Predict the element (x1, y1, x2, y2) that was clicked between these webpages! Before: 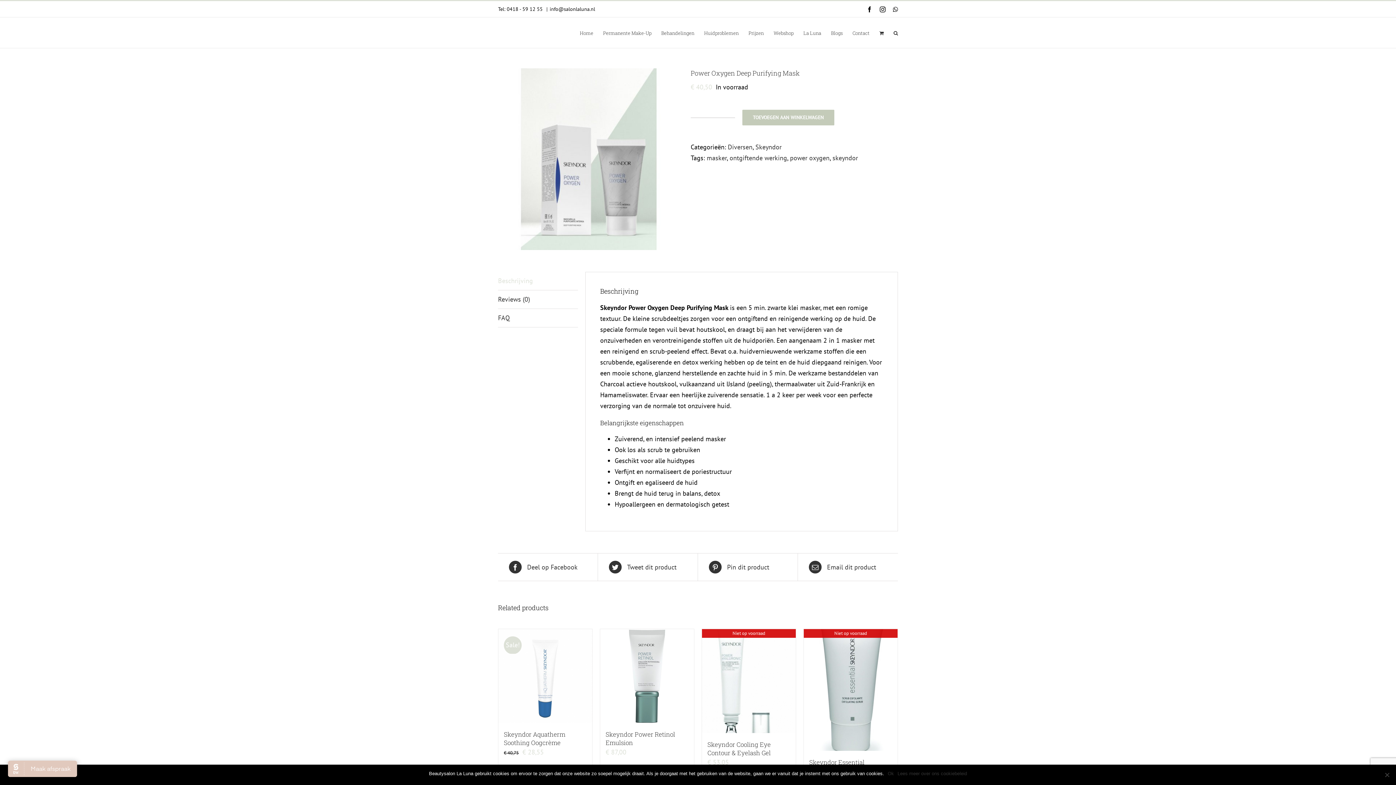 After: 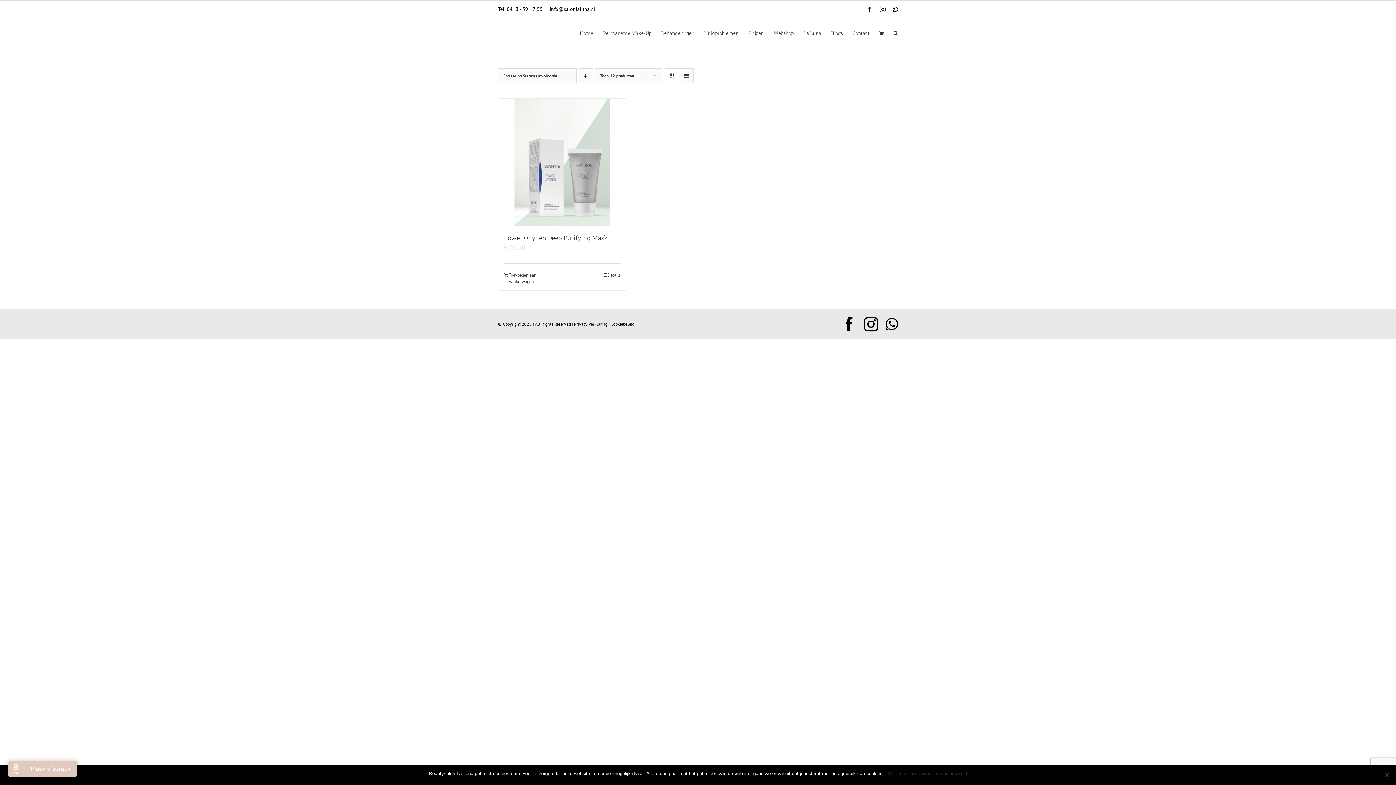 Action: label: ontgiftende werking bbox: (729, 153, 787, 162)